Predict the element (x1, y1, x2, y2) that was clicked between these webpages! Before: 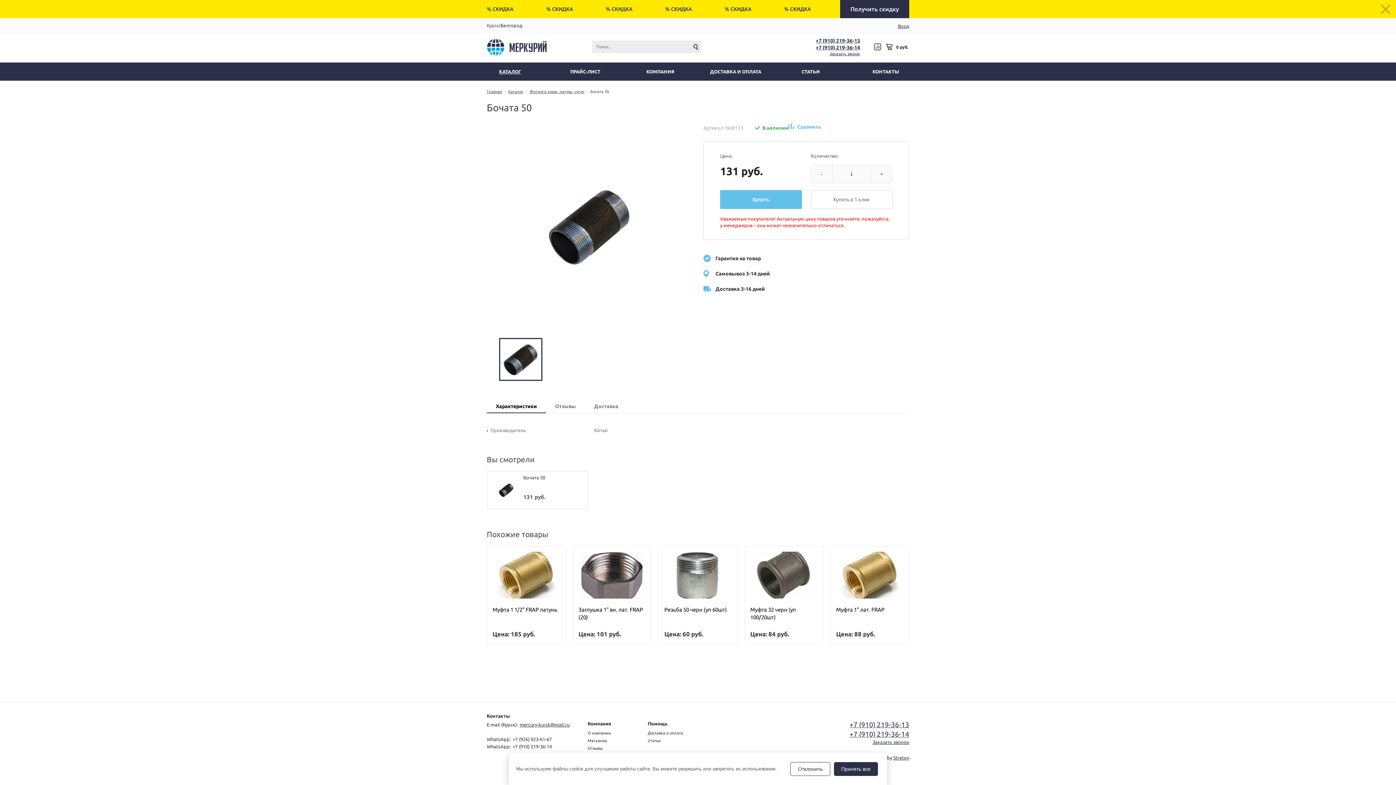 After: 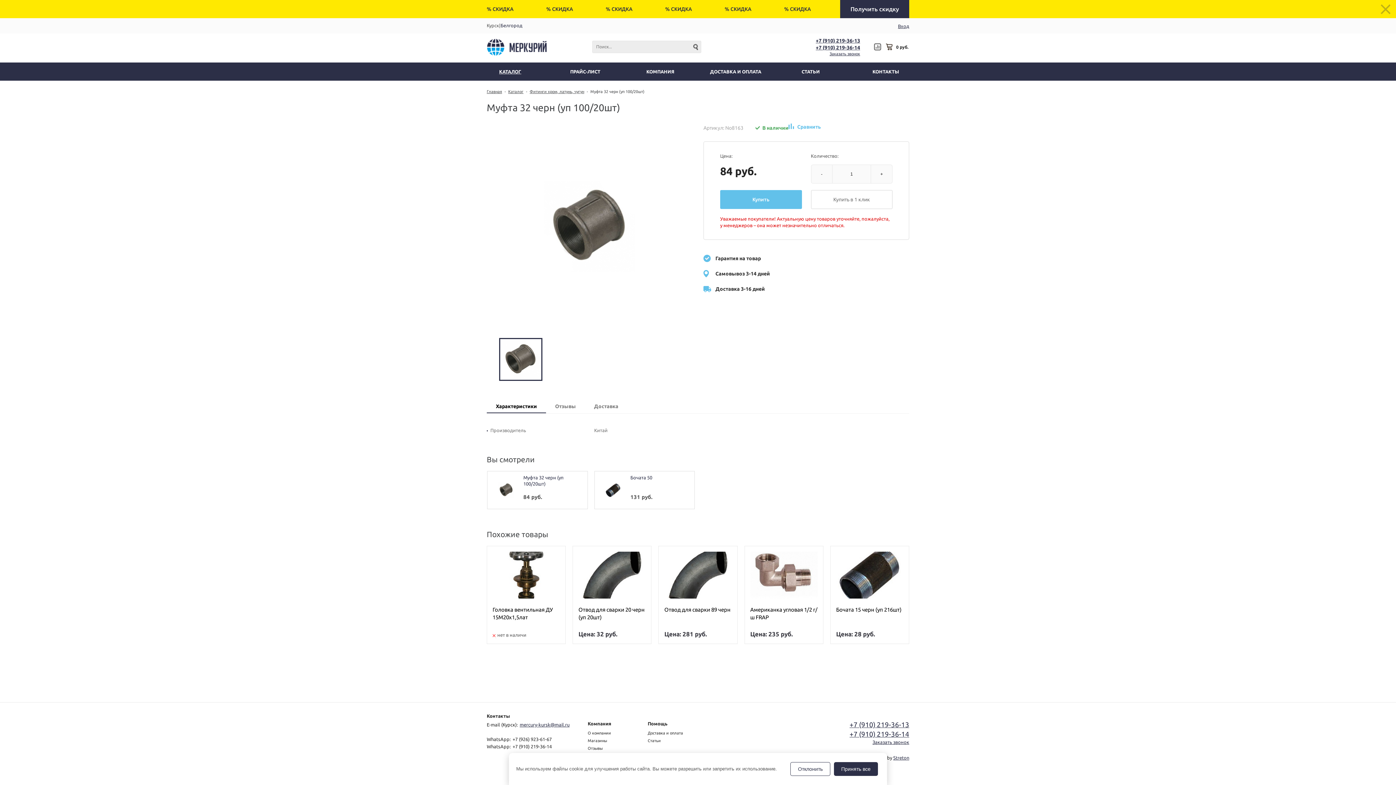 Action: bbox: (750, 551, 817, 599)